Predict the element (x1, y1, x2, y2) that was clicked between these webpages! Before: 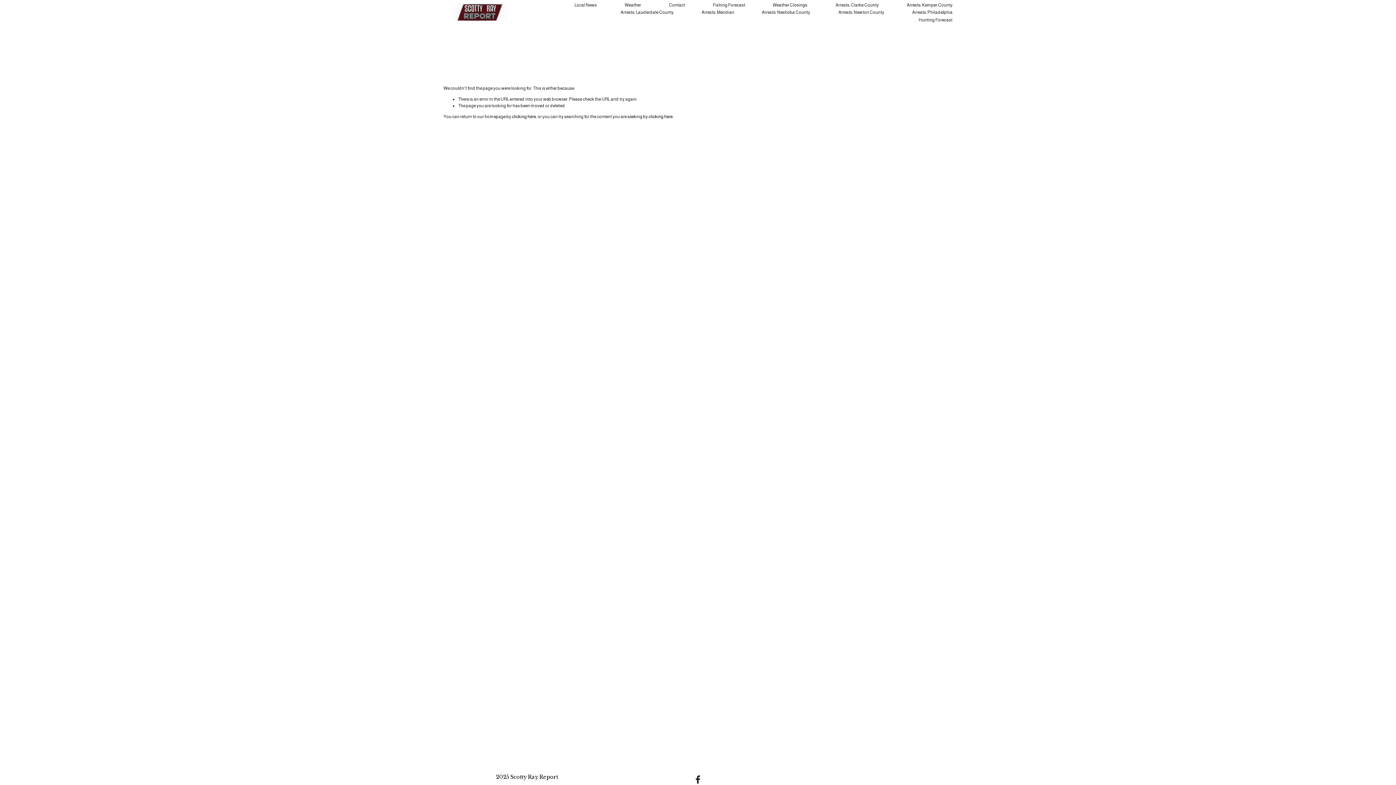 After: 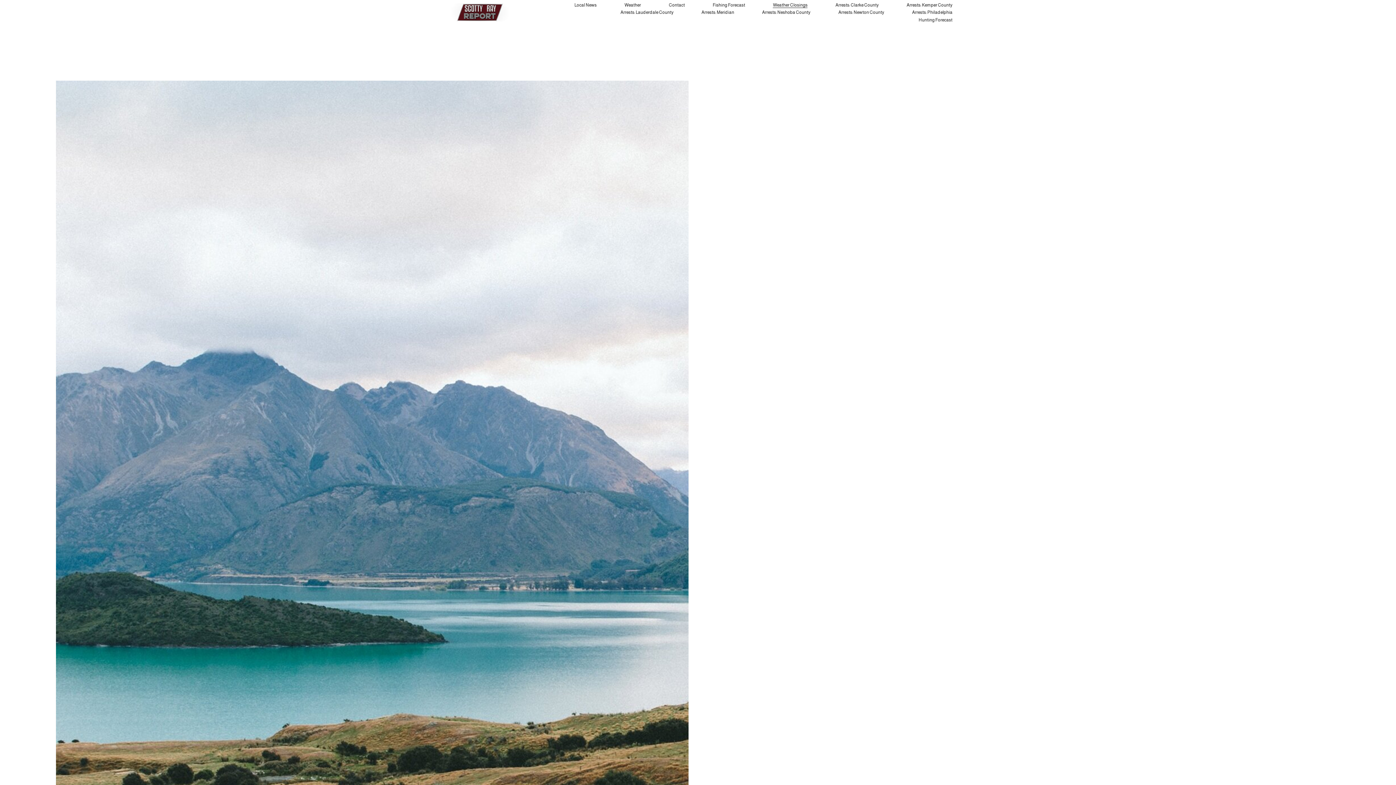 Action: bbox: (773, 1, 807, 8) label: Weather Closings